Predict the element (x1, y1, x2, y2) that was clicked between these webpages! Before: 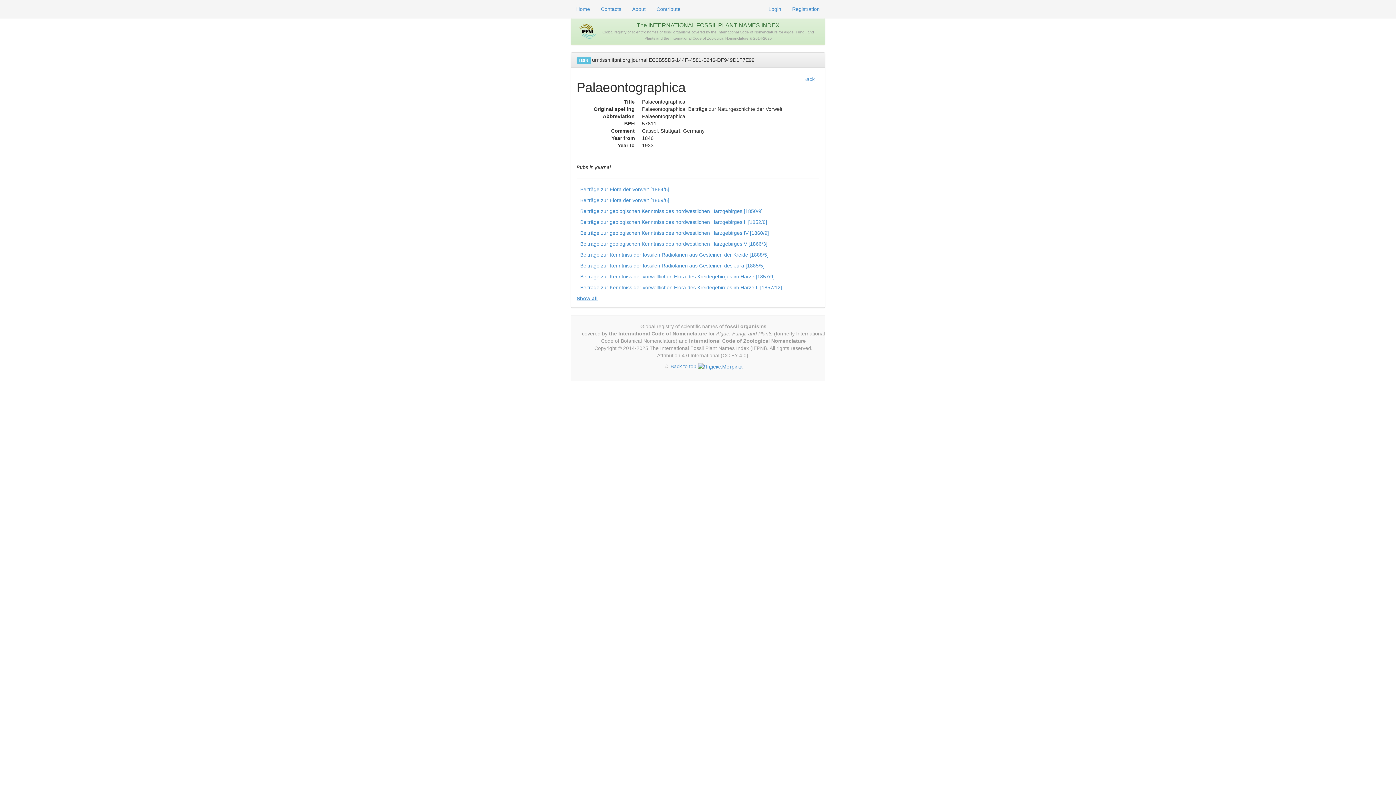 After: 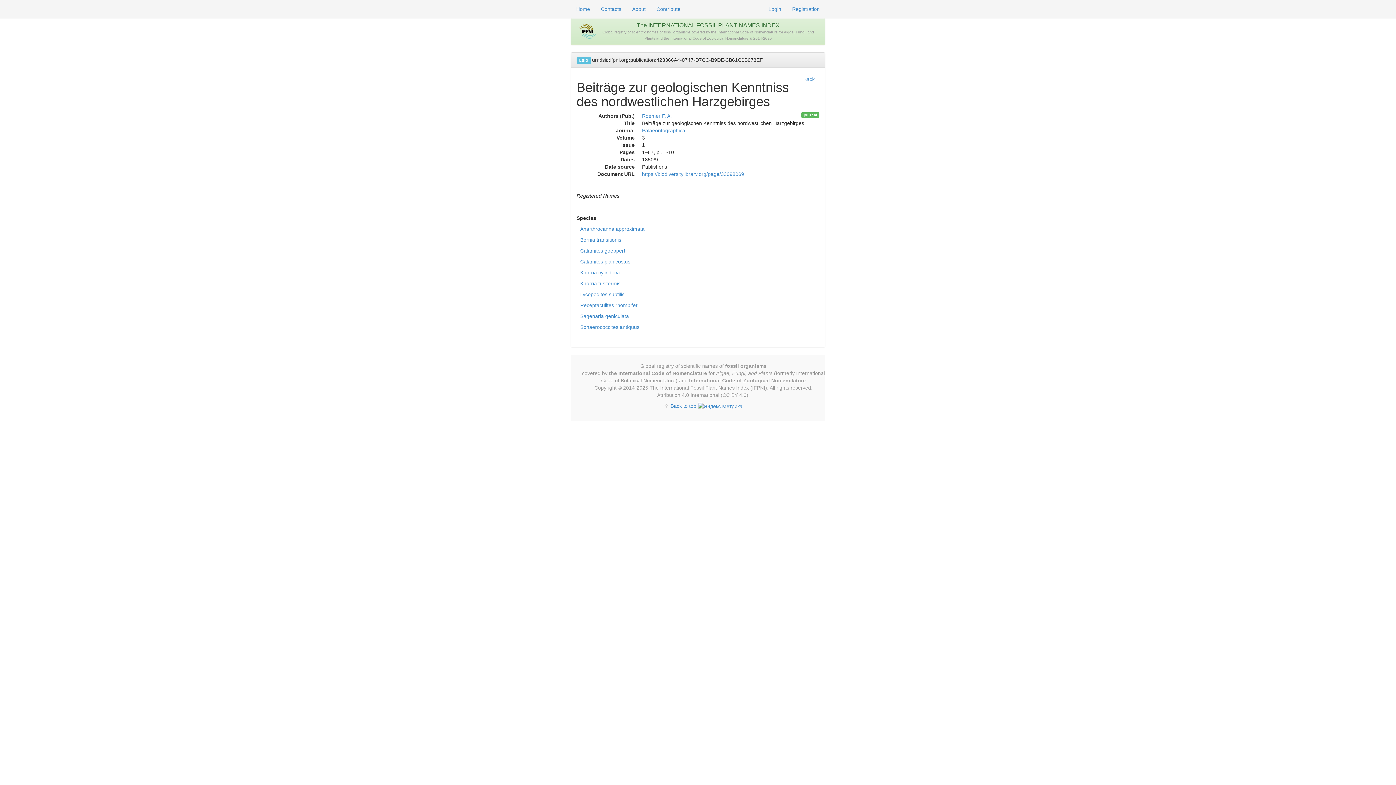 Action: bbox: (580, 208, 762, 214) label: Beiträge zur geologischen Kenntniss des nordwestlichen Harzgebirges [1850/9]